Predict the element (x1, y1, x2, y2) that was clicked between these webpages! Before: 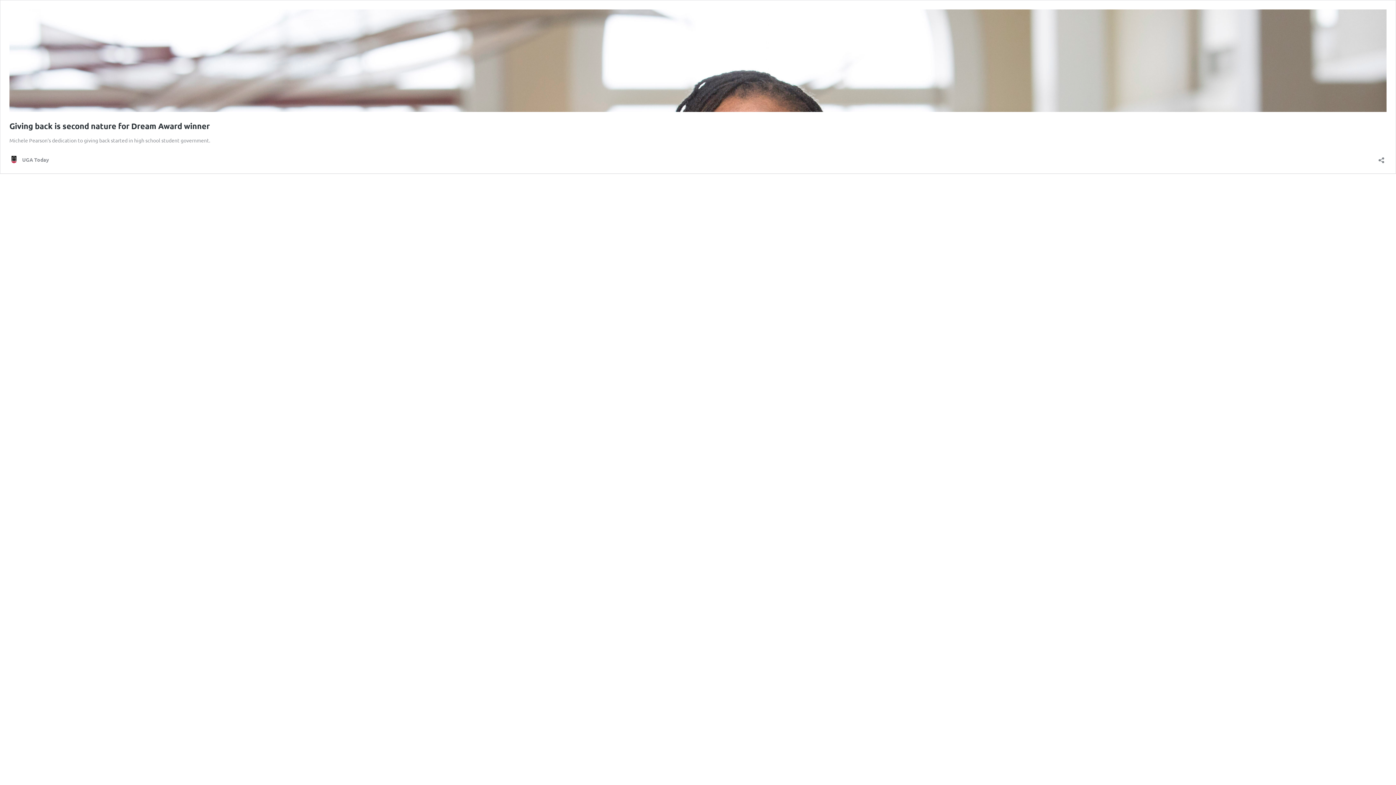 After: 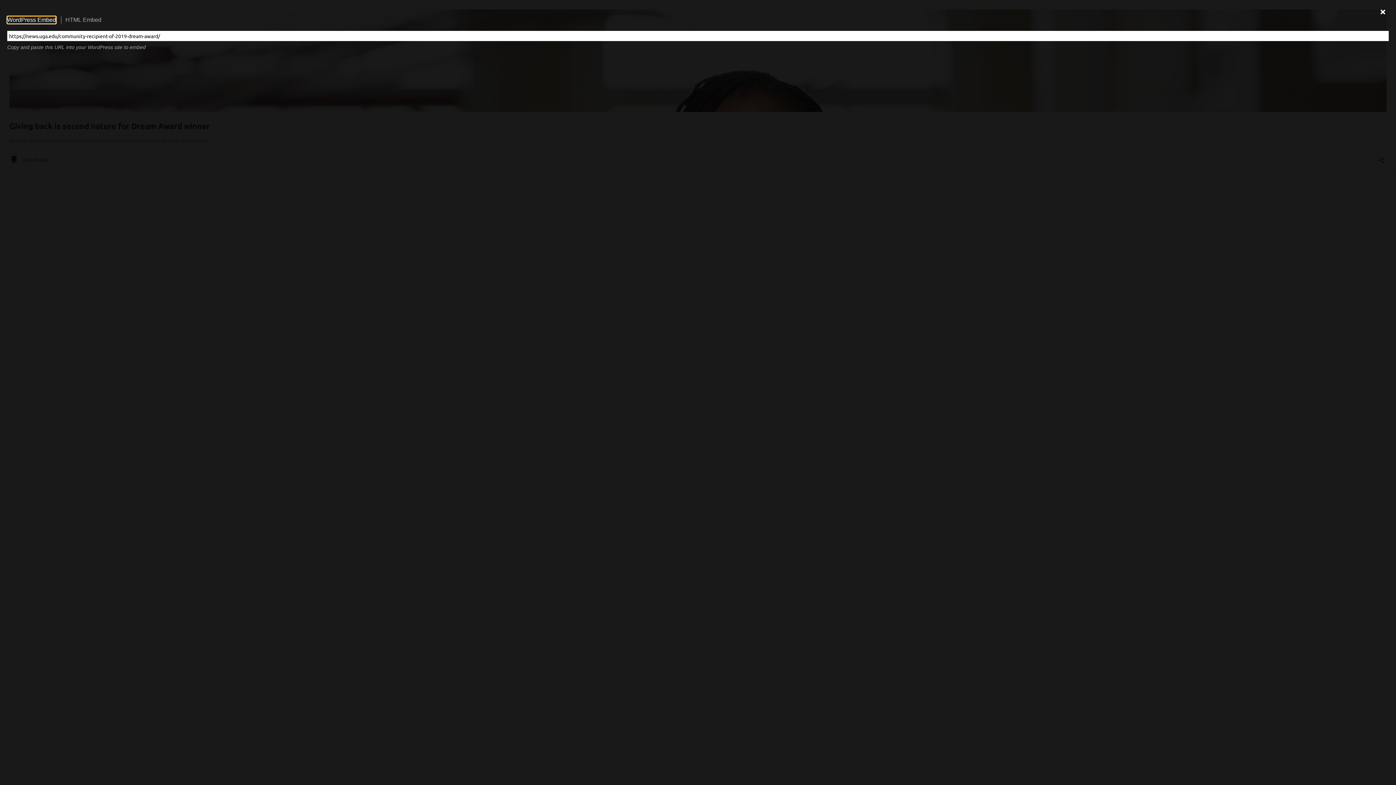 Action: bbox: (1376, 152, 1386, 163) label: Open sharing dialog